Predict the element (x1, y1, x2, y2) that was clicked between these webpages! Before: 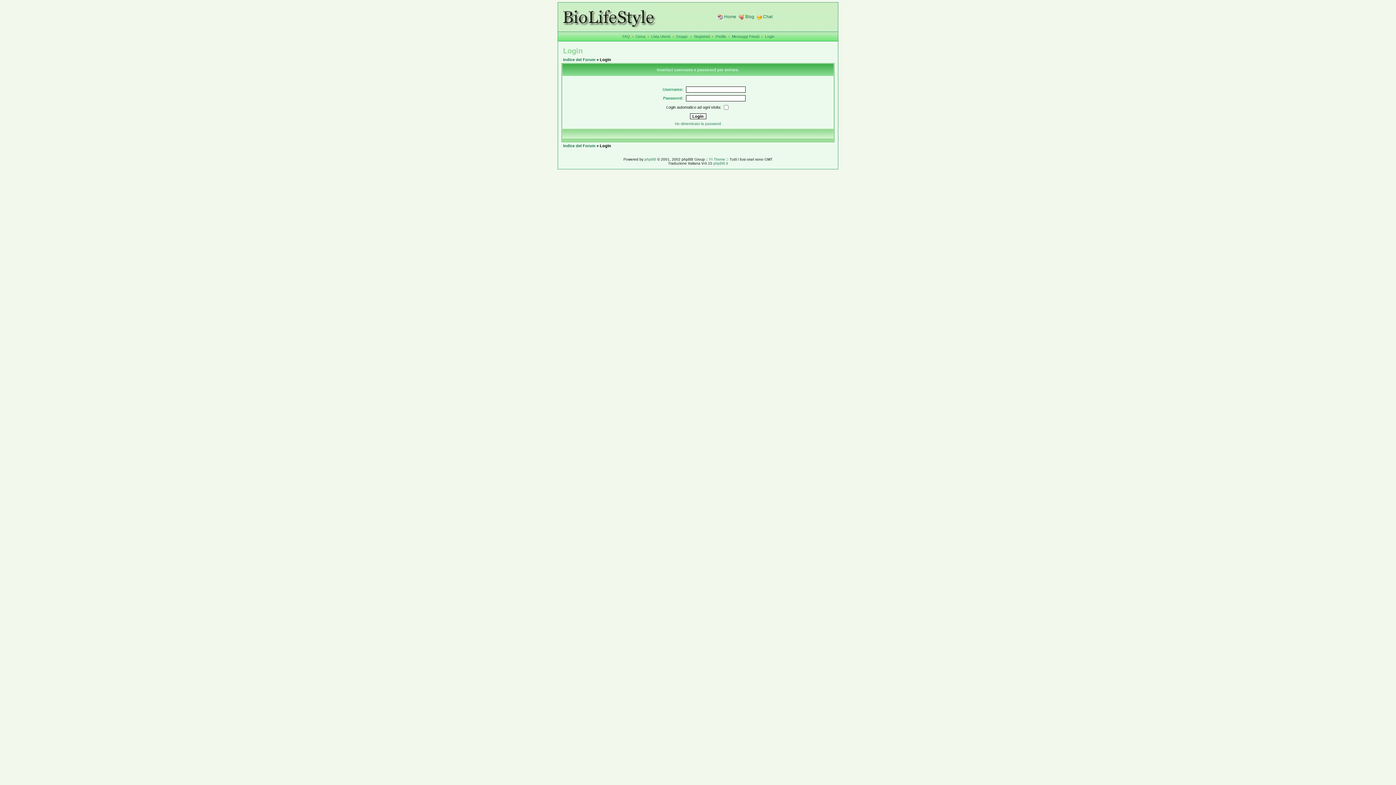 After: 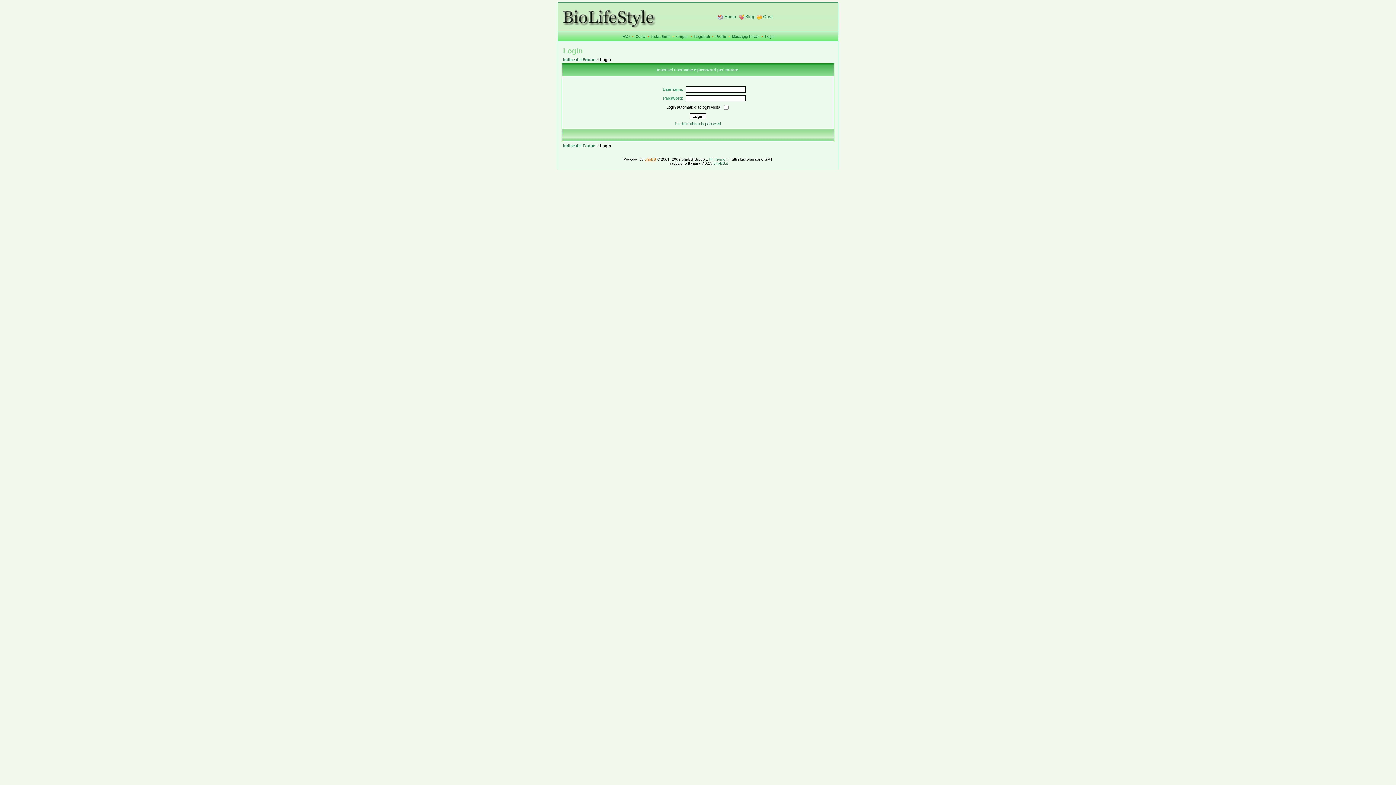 Action: bbox: (644, 157, 656, 161) label: phpBB